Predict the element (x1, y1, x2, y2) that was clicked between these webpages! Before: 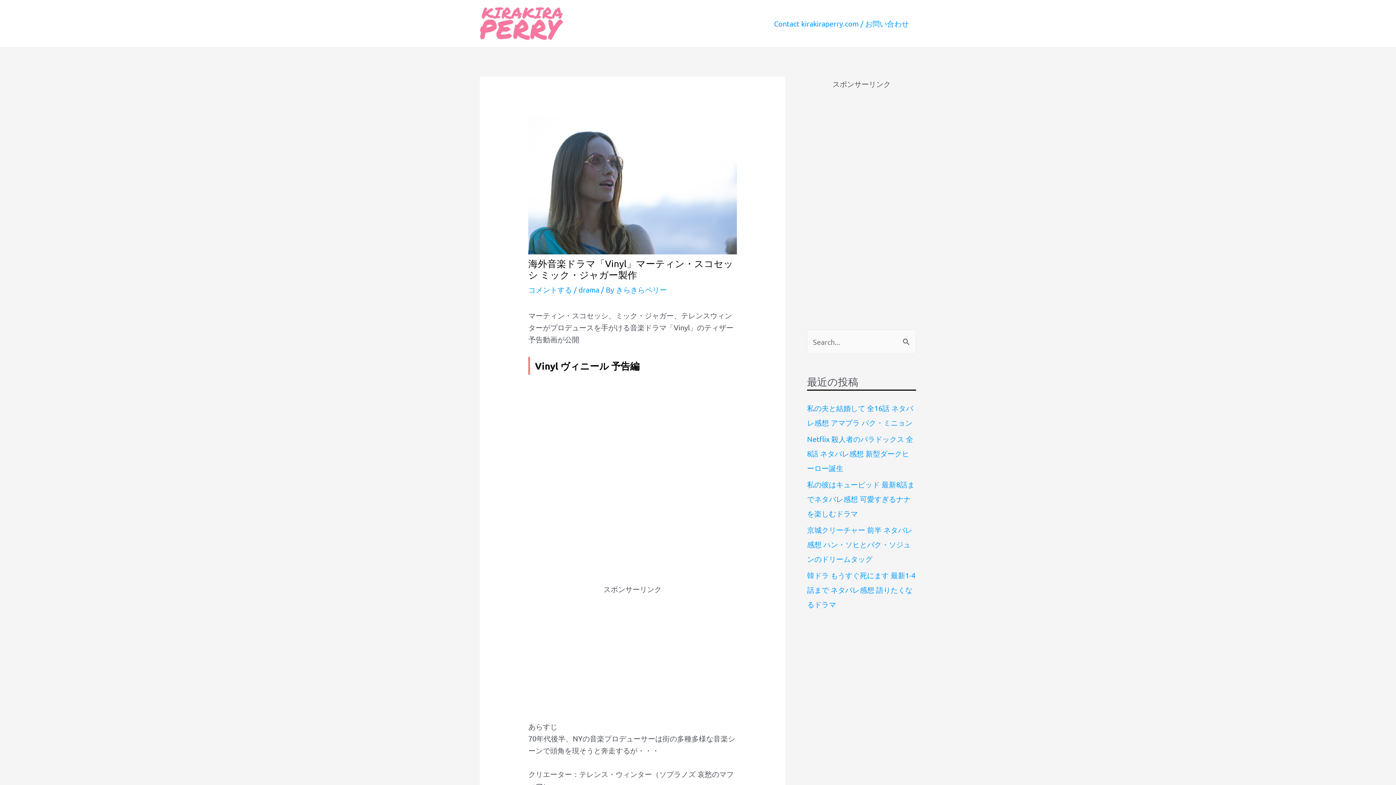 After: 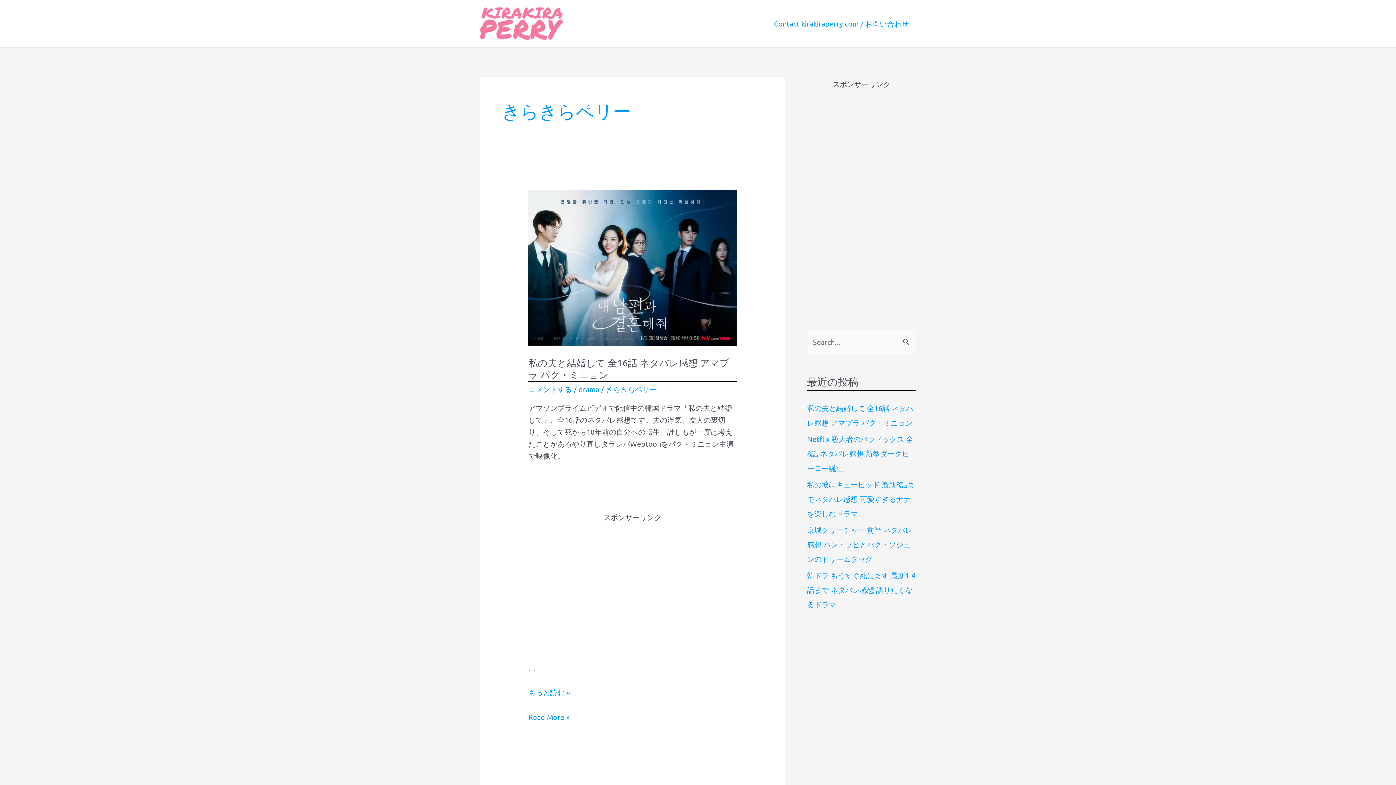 Action: label: きらきらペリー bbox: (616, 285, 667, 294)